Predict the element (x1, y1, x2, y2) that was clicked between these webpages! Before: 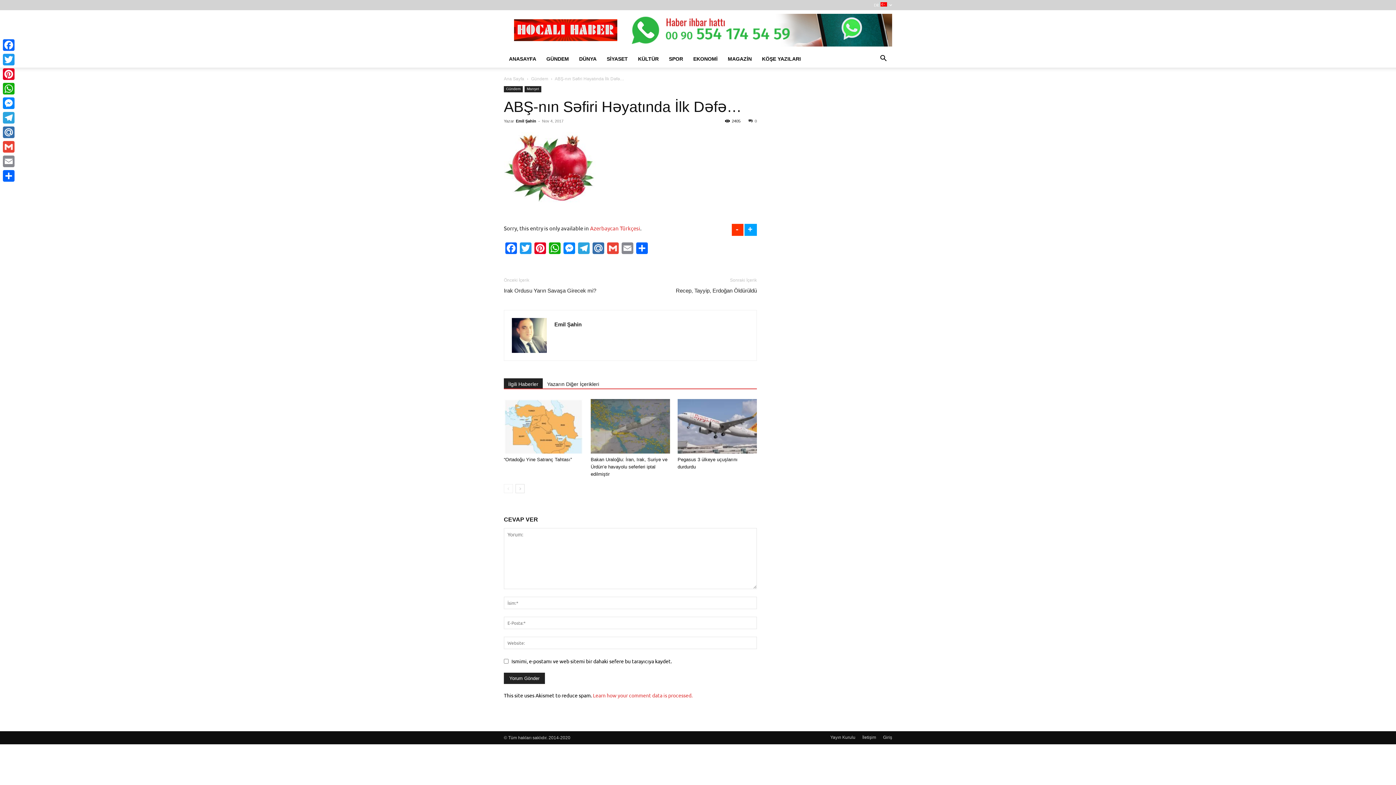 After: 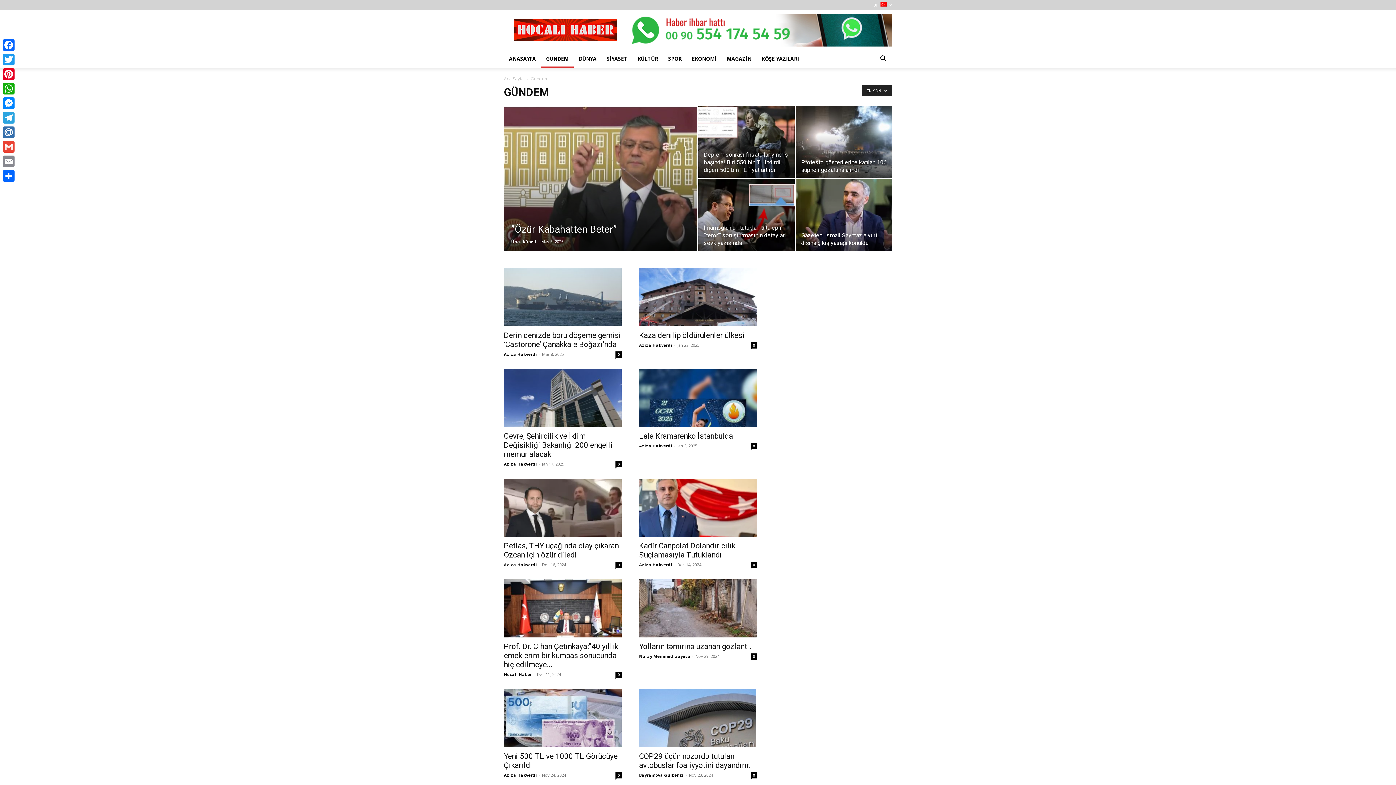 Action: label: Gündem bbox: (531, 76, 548, 81)